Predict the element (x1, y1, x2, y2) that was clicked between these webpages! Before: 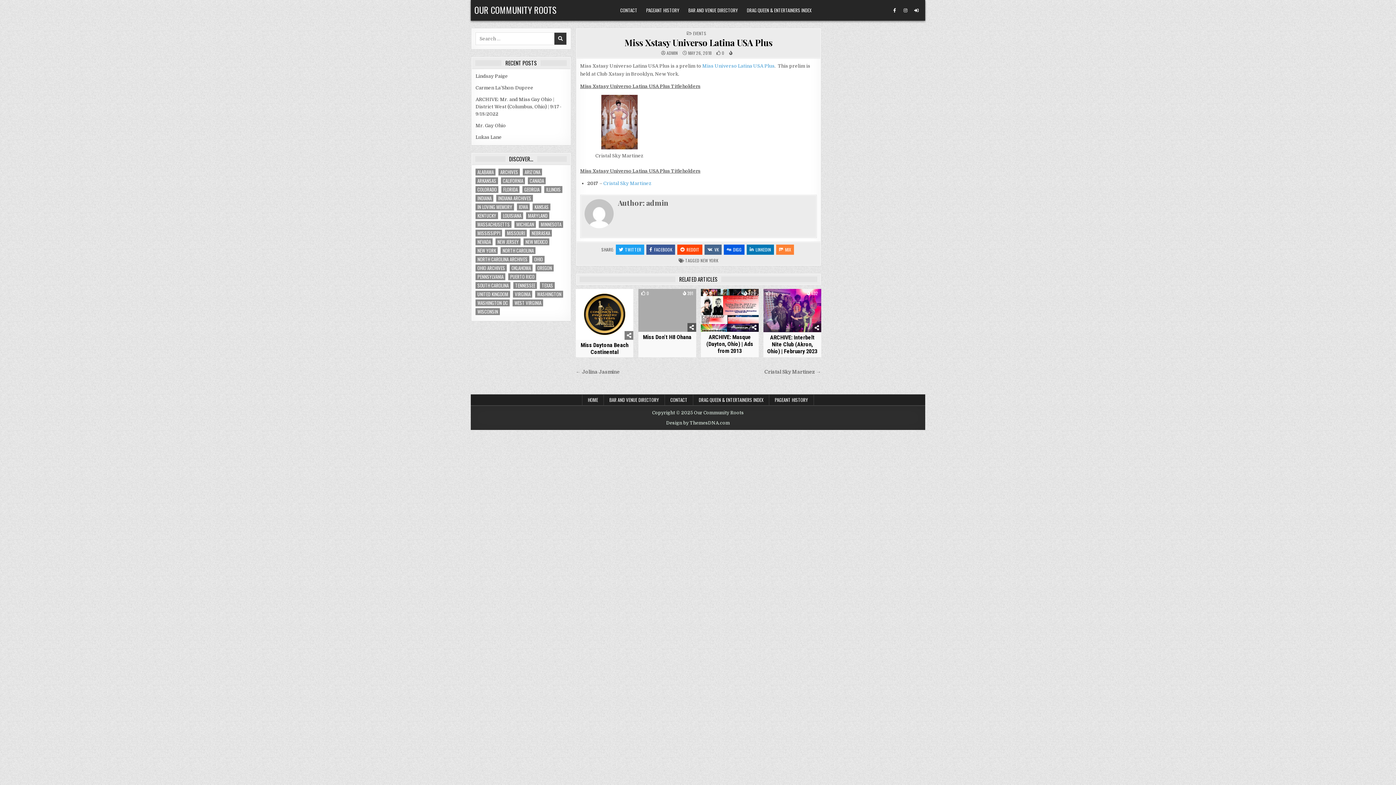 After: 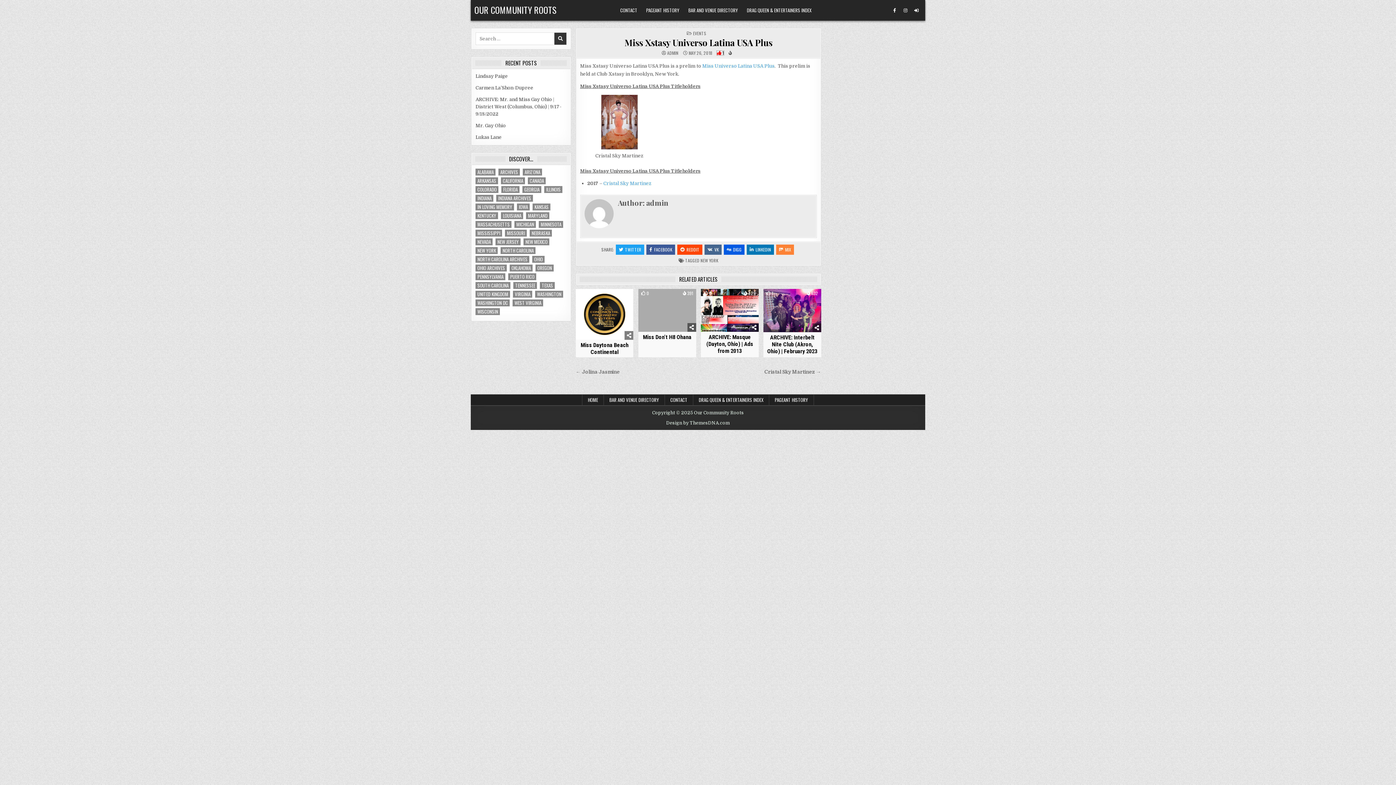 Action: label: 0 bbox: (716, 50, 724, 55)